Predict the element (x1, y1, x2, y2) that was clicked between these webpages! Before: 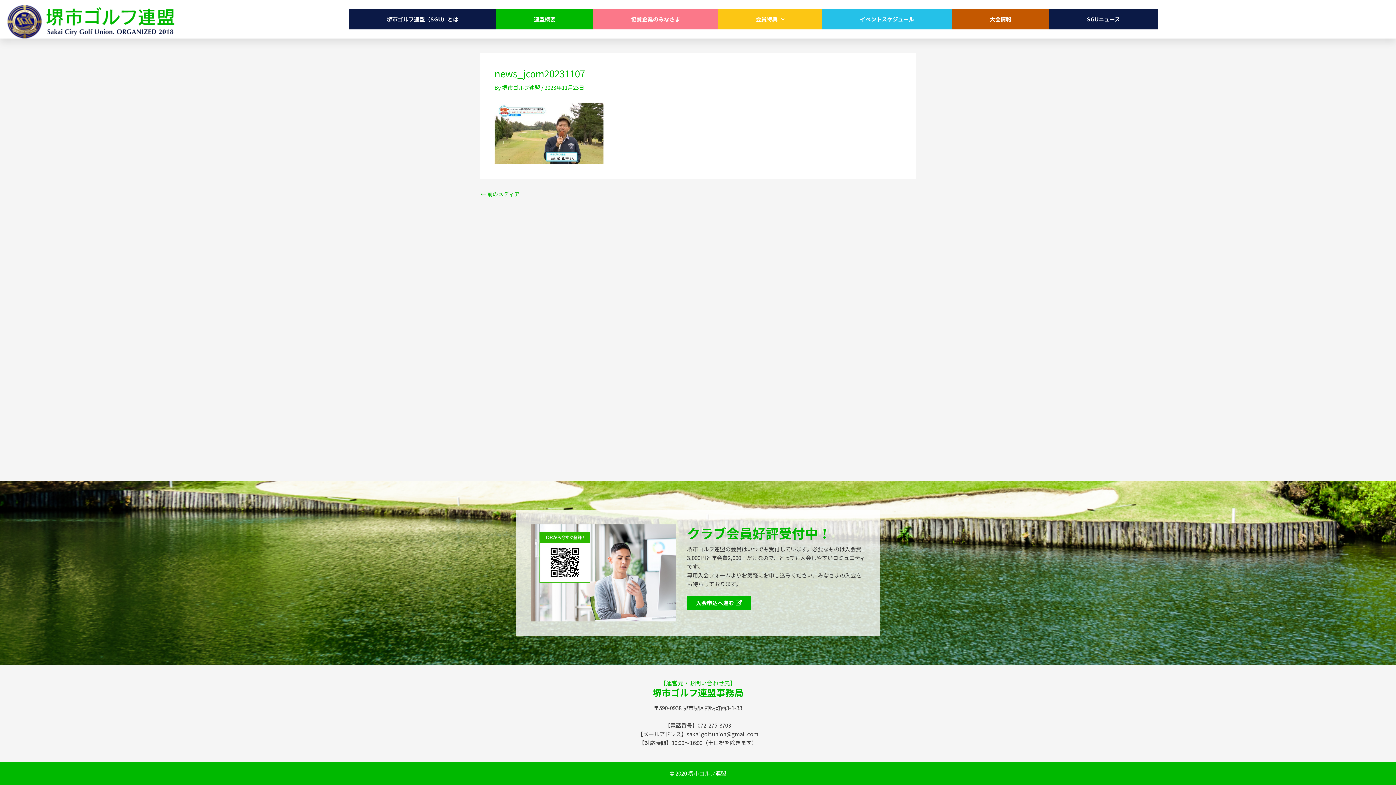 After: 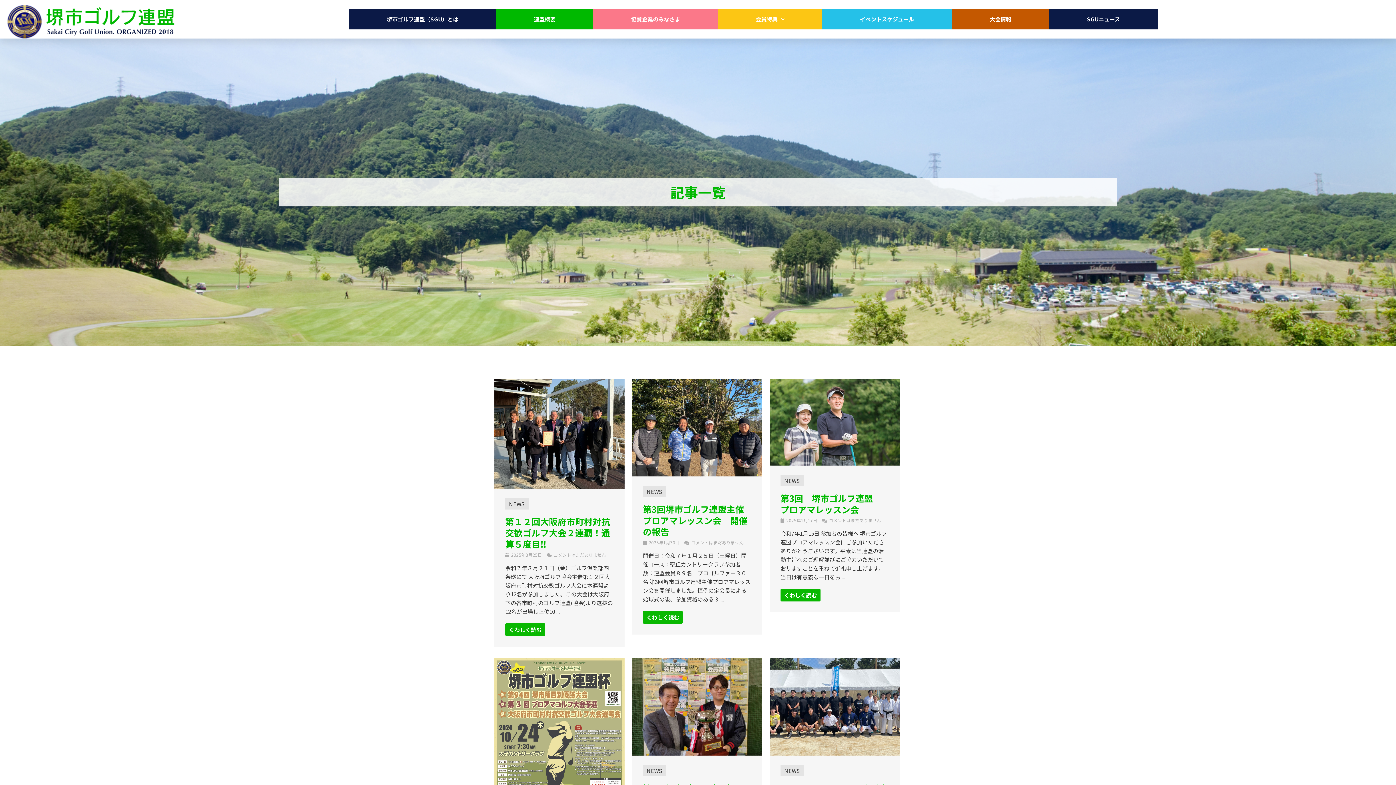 Action: label: 堺市ゴルフ連盟  bbox: (502, 83, 541, 91)